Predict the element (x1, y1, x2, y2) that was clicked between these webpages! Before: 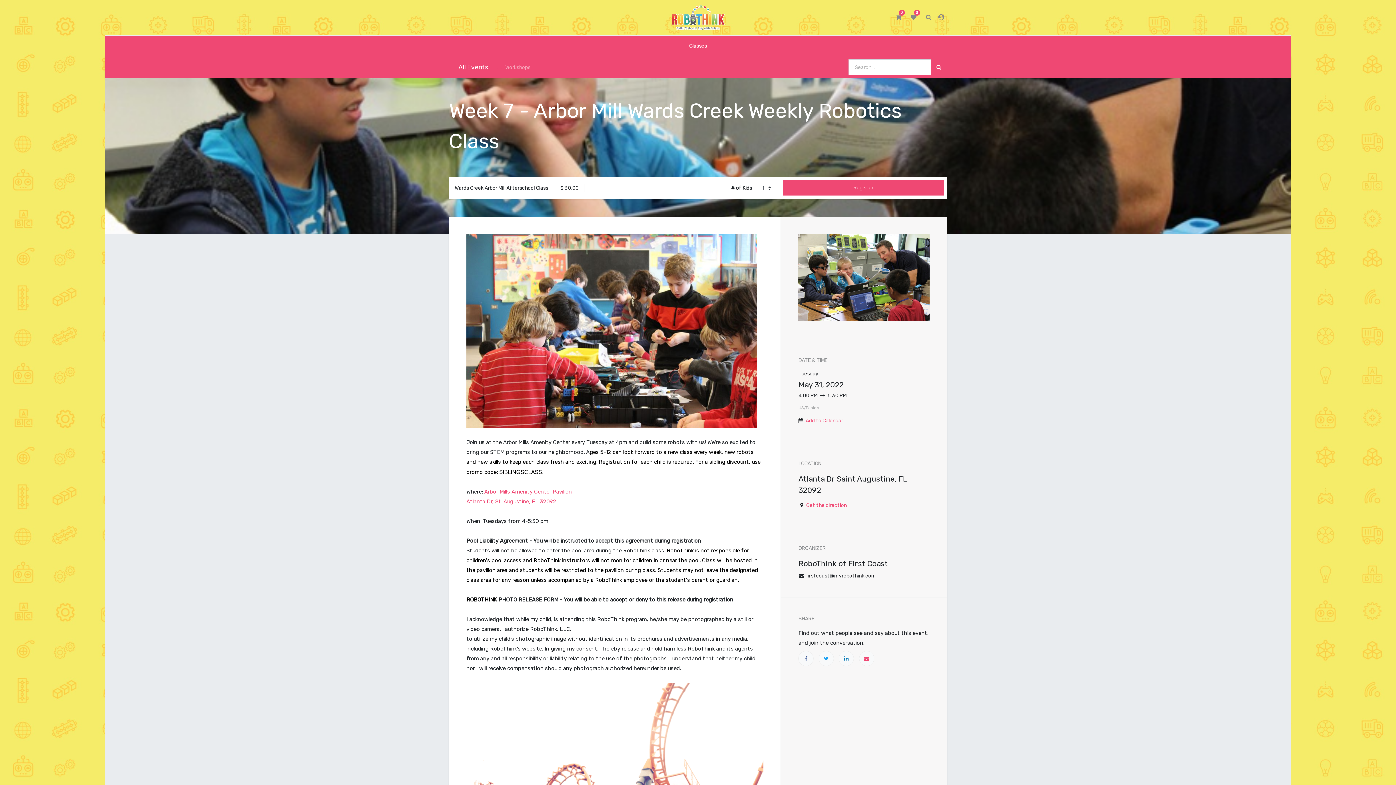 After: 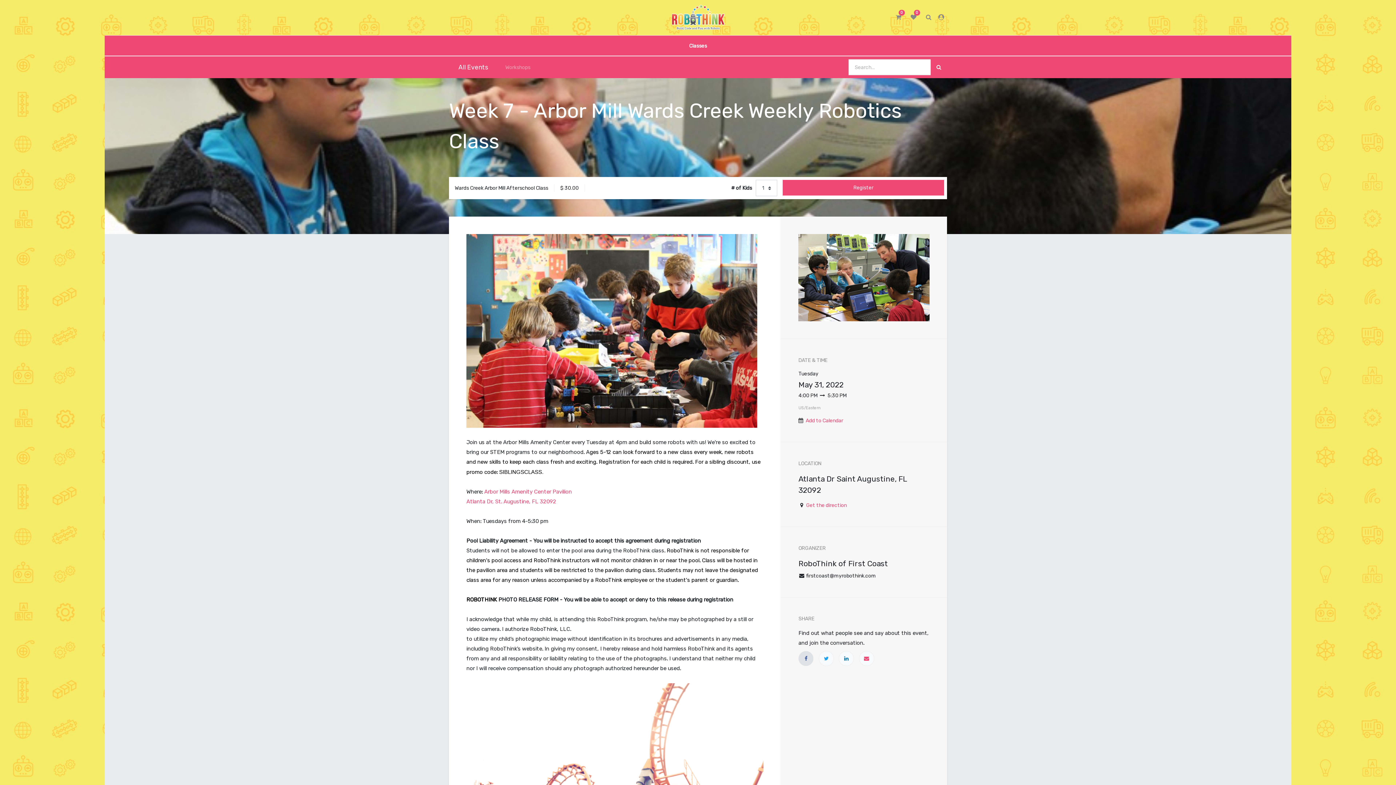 Action: bbox: (798, 651, 813, 666)